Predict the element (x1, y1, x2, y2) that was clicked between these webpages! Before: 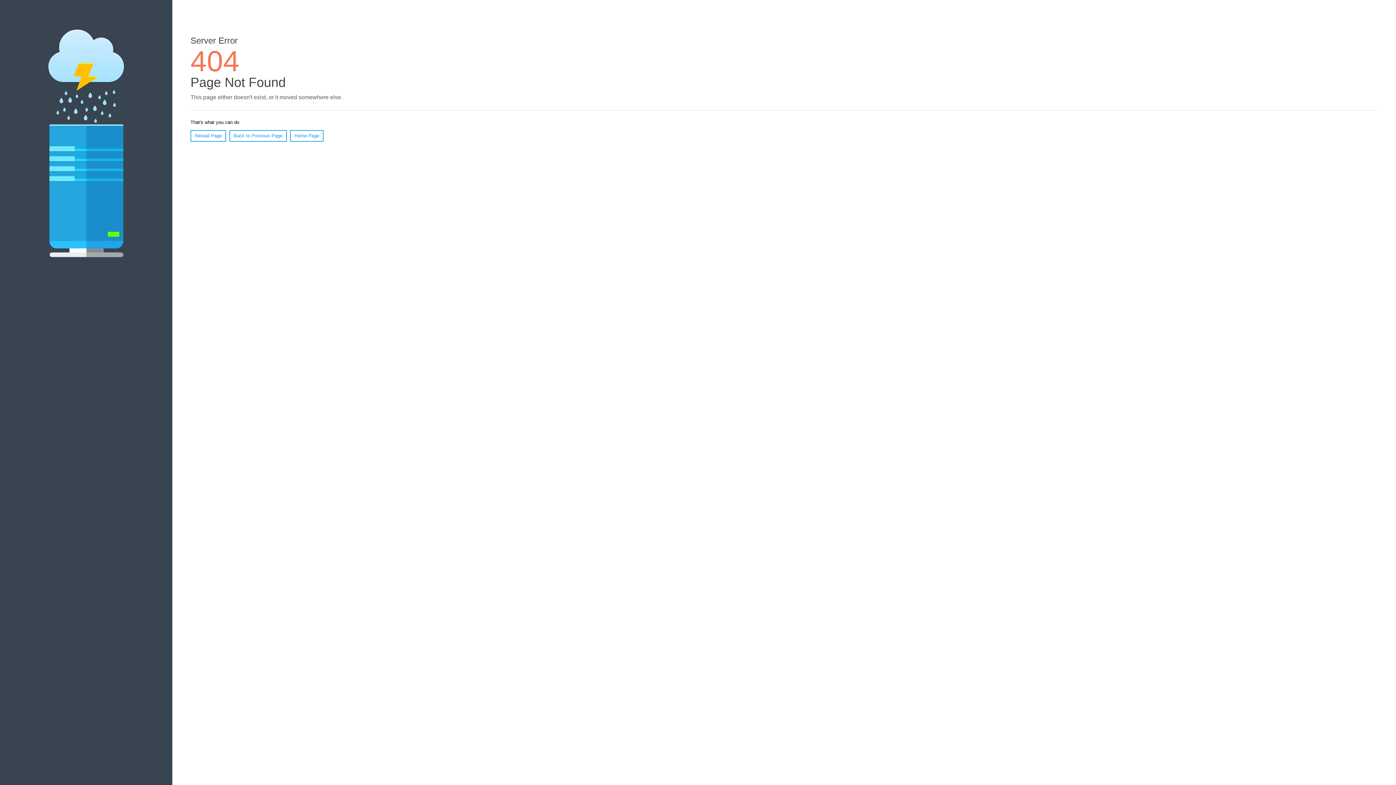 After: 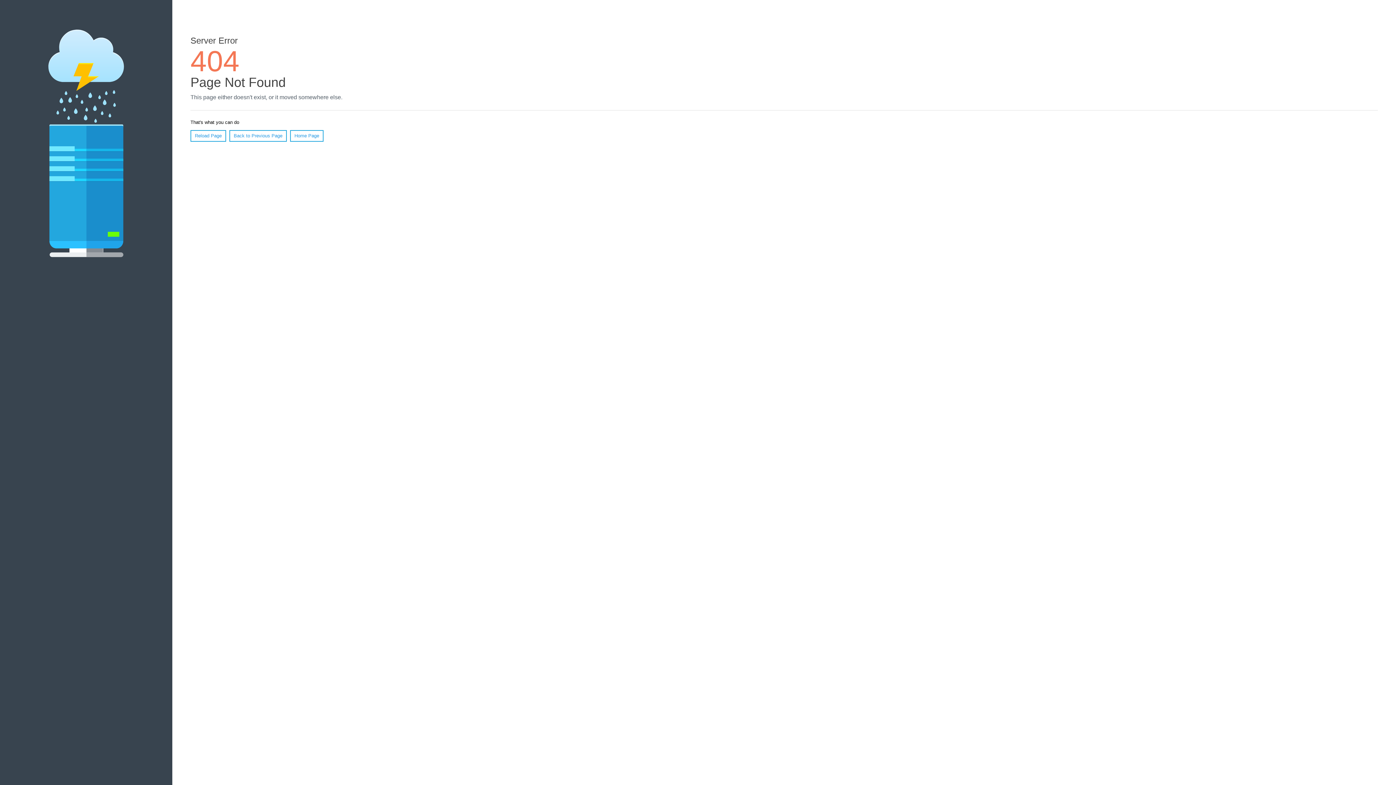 Action: bbox: (190, 130, 226, 141) label: Reload Page